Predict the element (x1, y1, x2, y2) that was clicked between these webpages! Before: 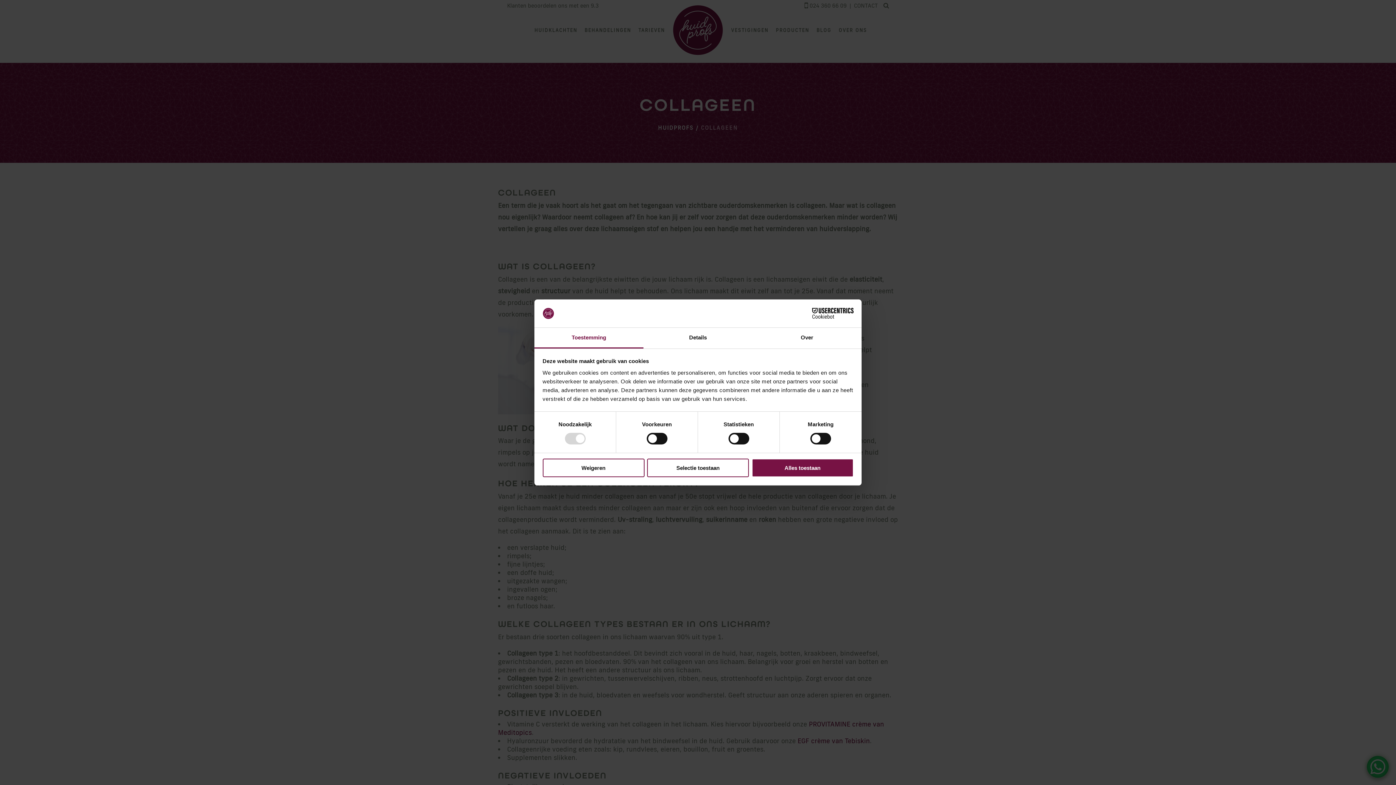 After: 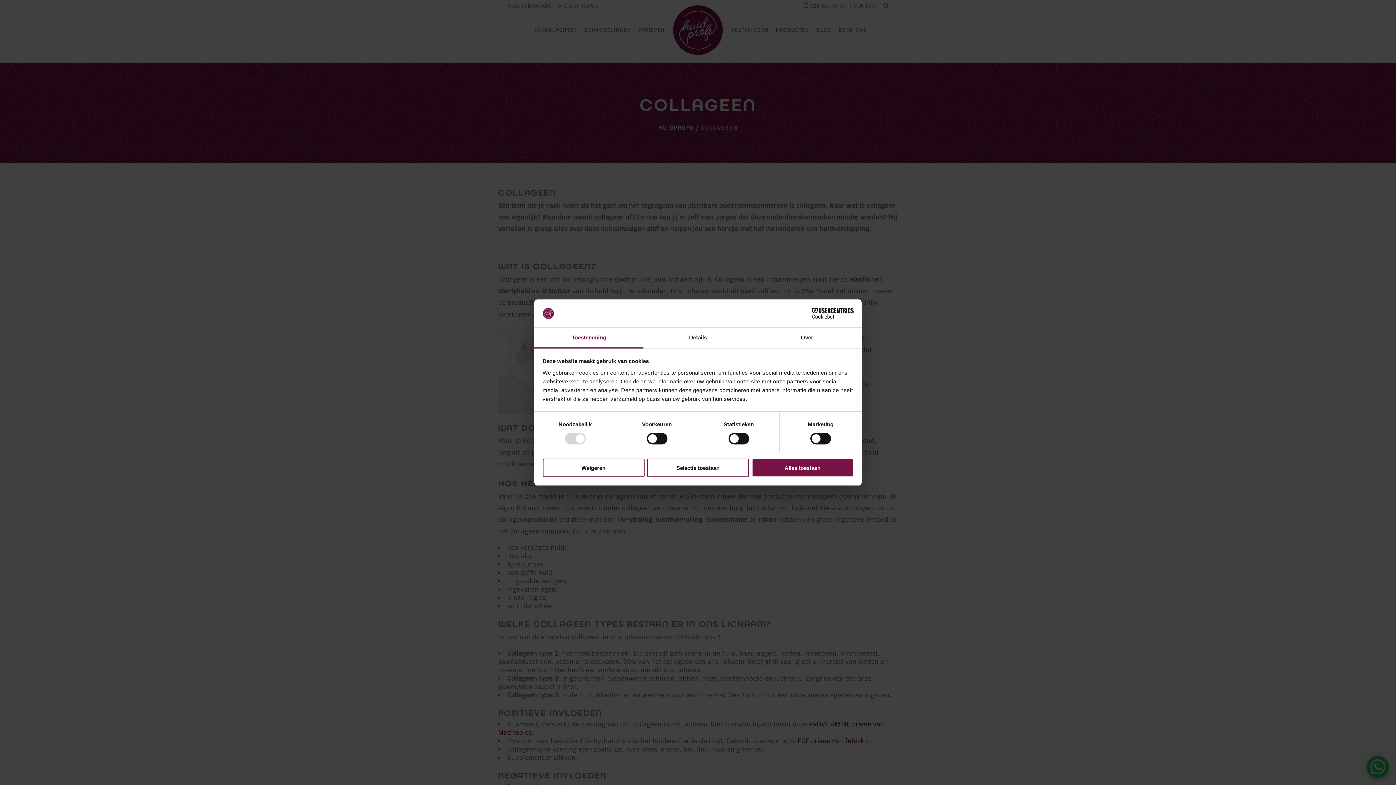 Action: bbox: (790, 308, 853, 319) label: Cookiebot - opens in a new window